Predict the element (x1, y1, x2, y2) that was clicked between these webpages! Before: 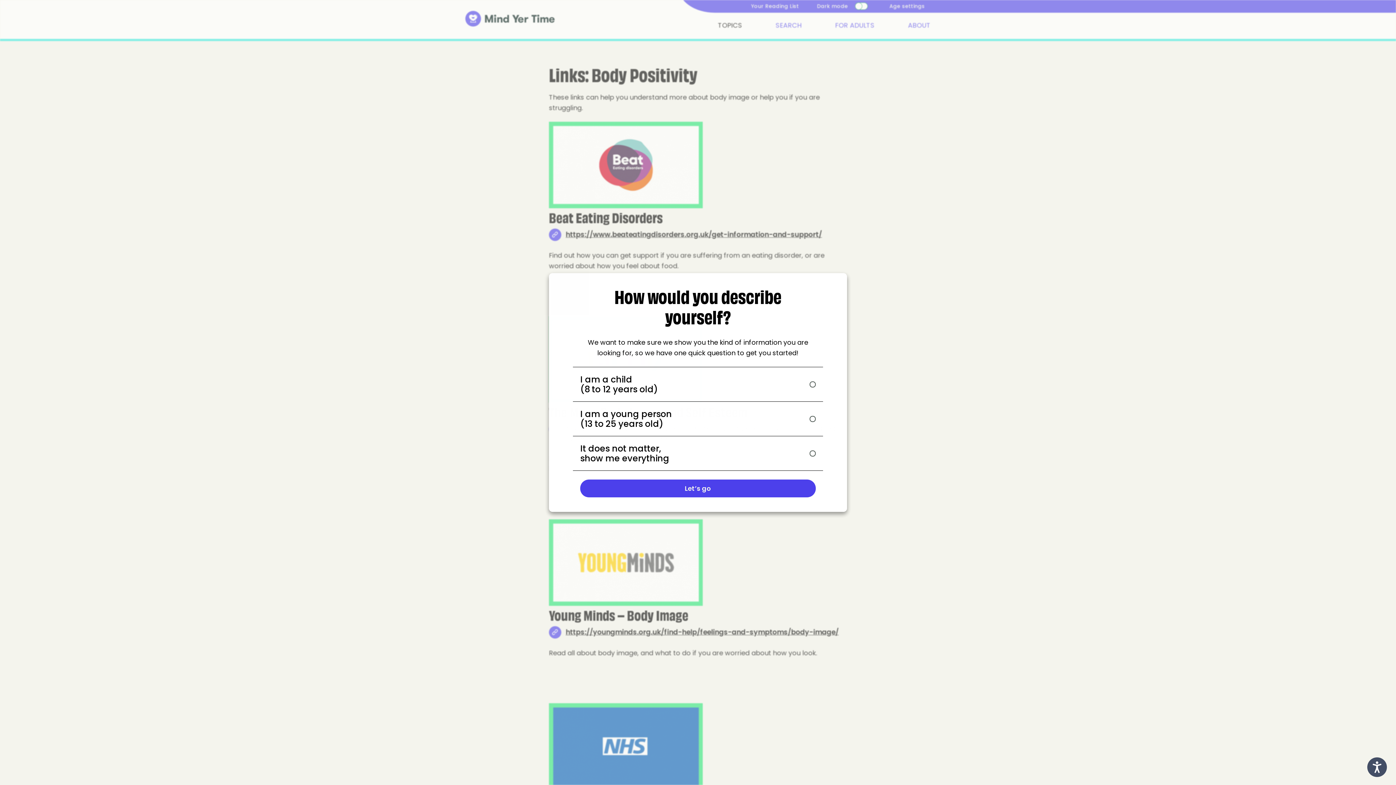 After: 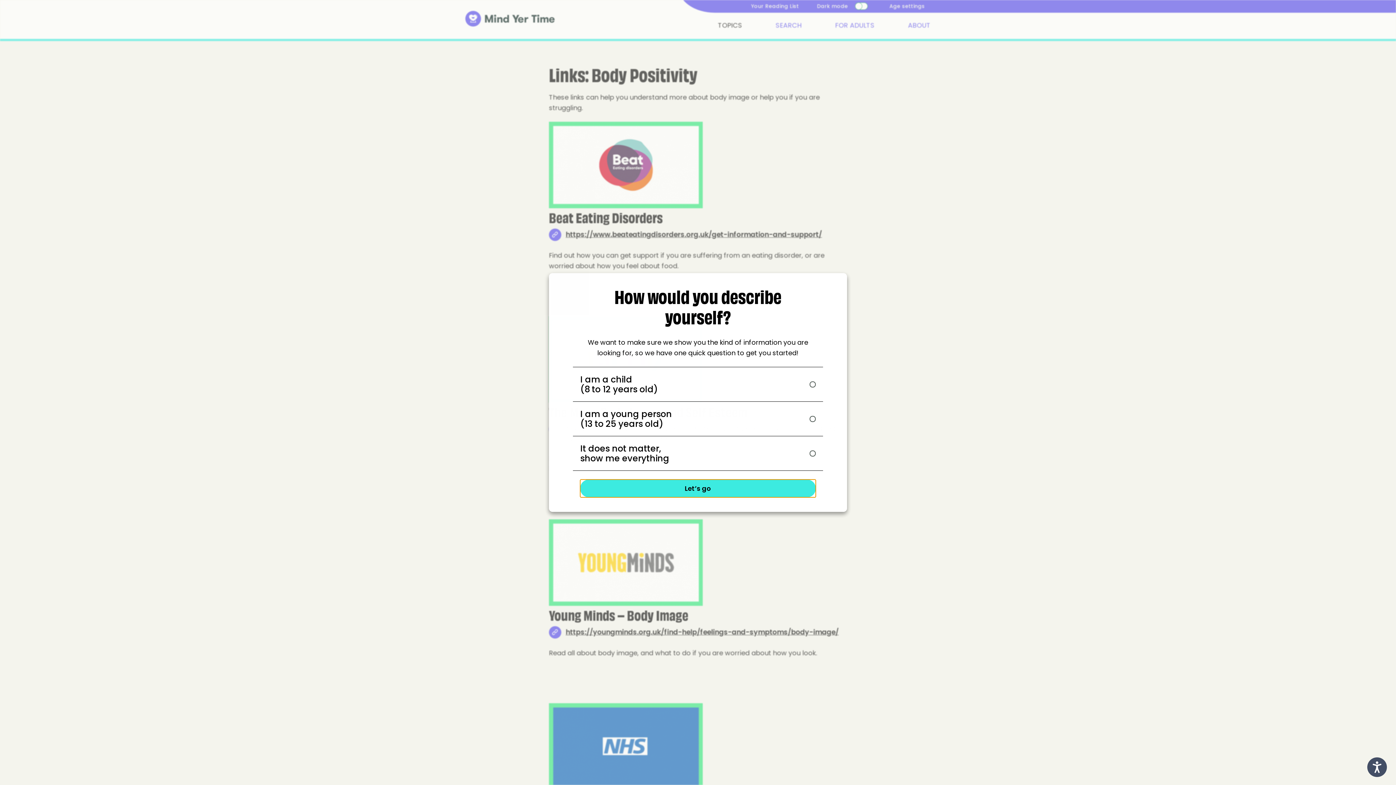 Action: bbox: (580, 479, 816, 497) label: Let’s go